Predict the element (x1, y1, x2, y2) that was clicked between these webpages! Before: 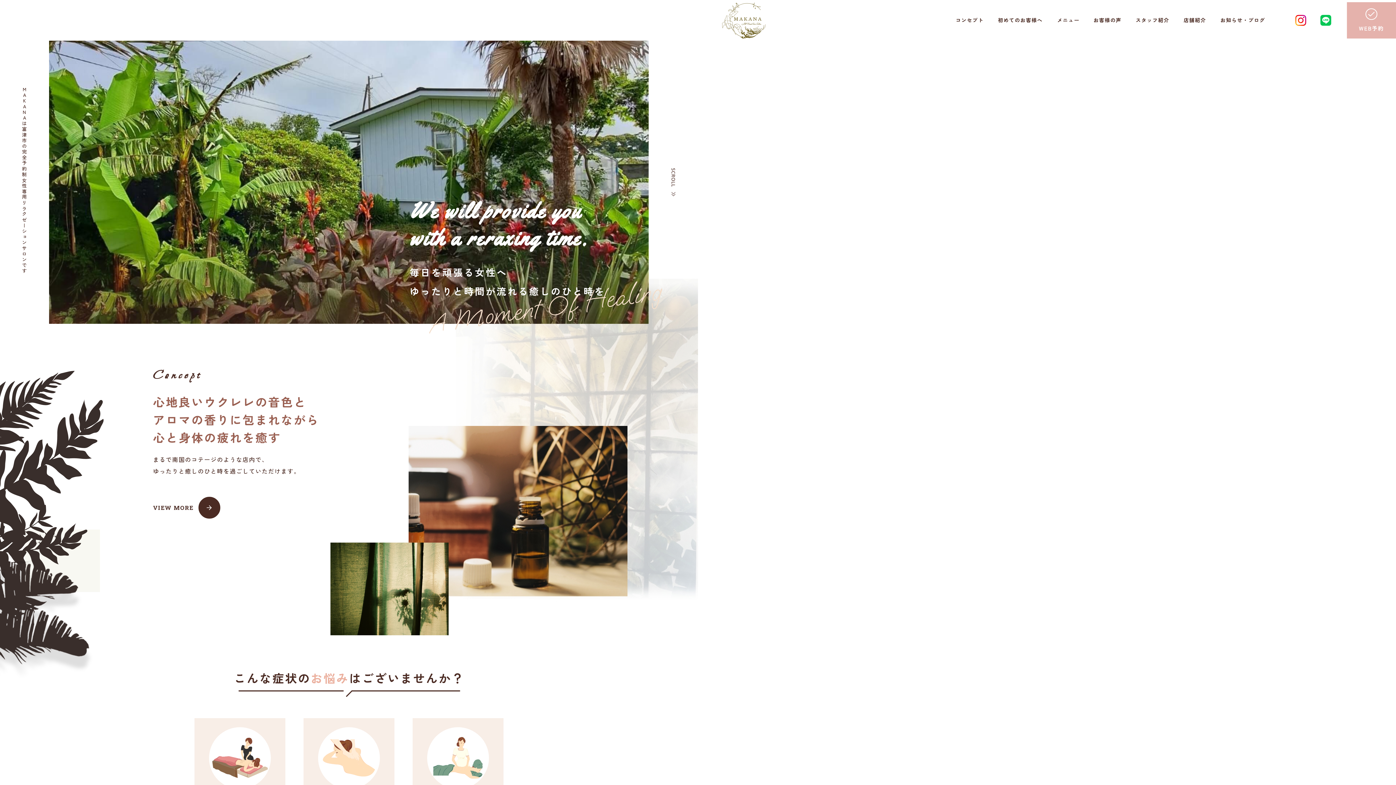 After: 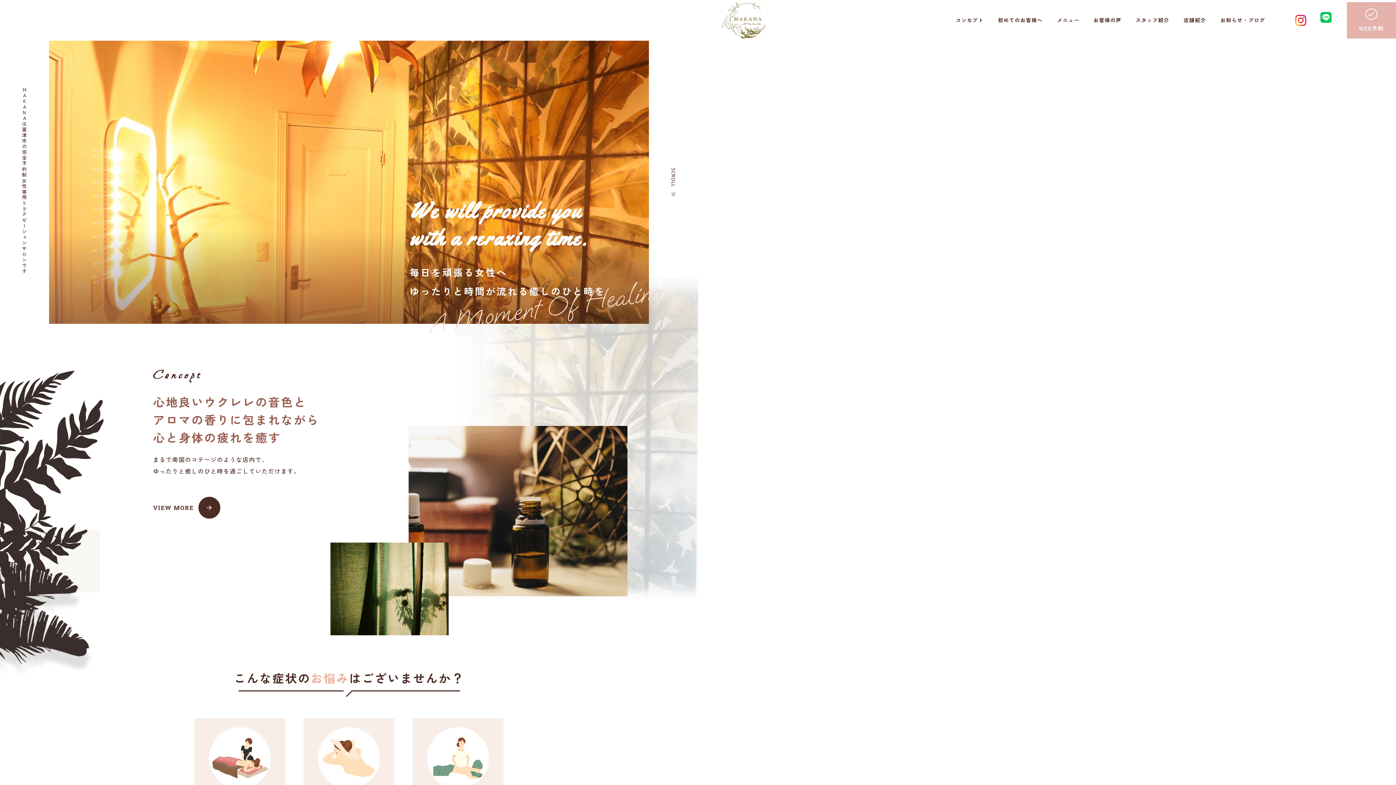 Action: bbox: (1319, 13, 1333, 27)